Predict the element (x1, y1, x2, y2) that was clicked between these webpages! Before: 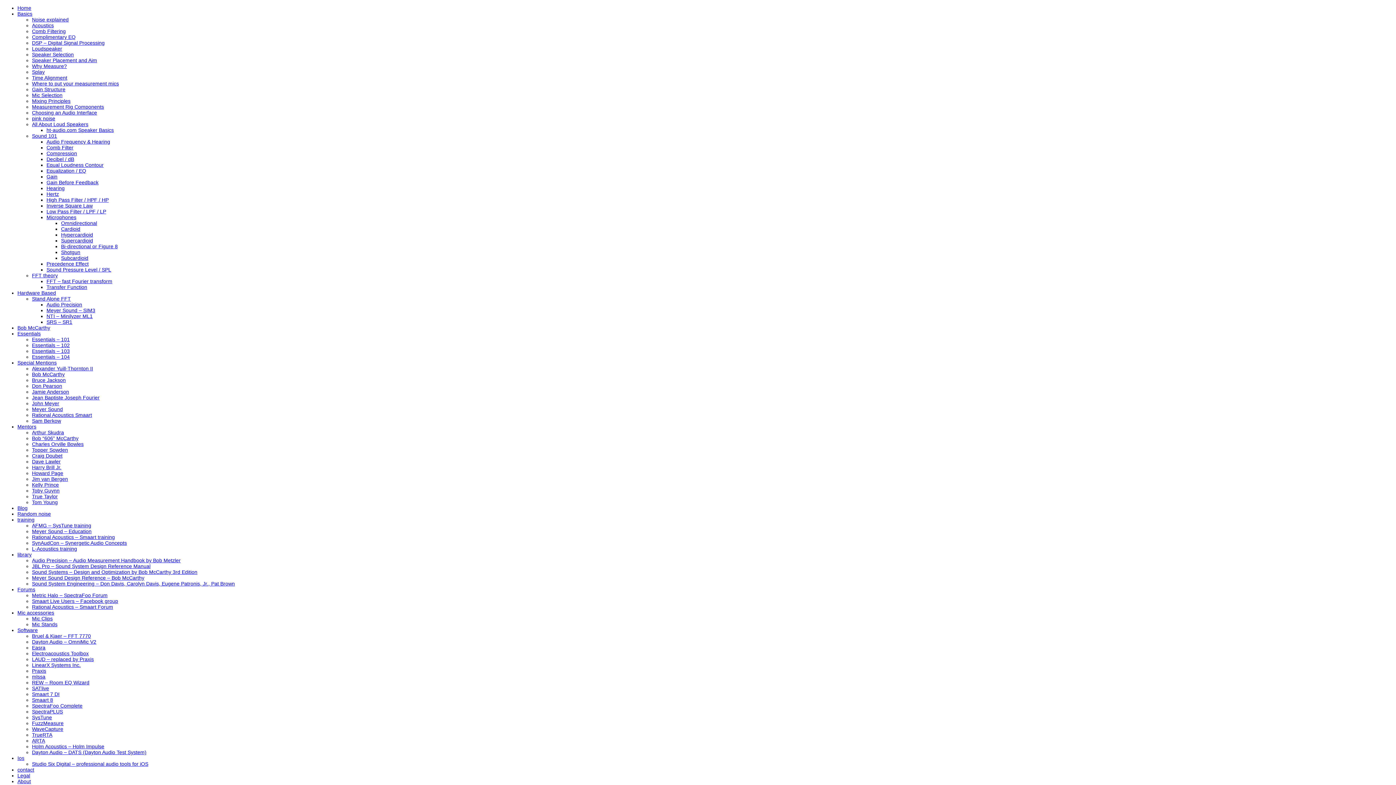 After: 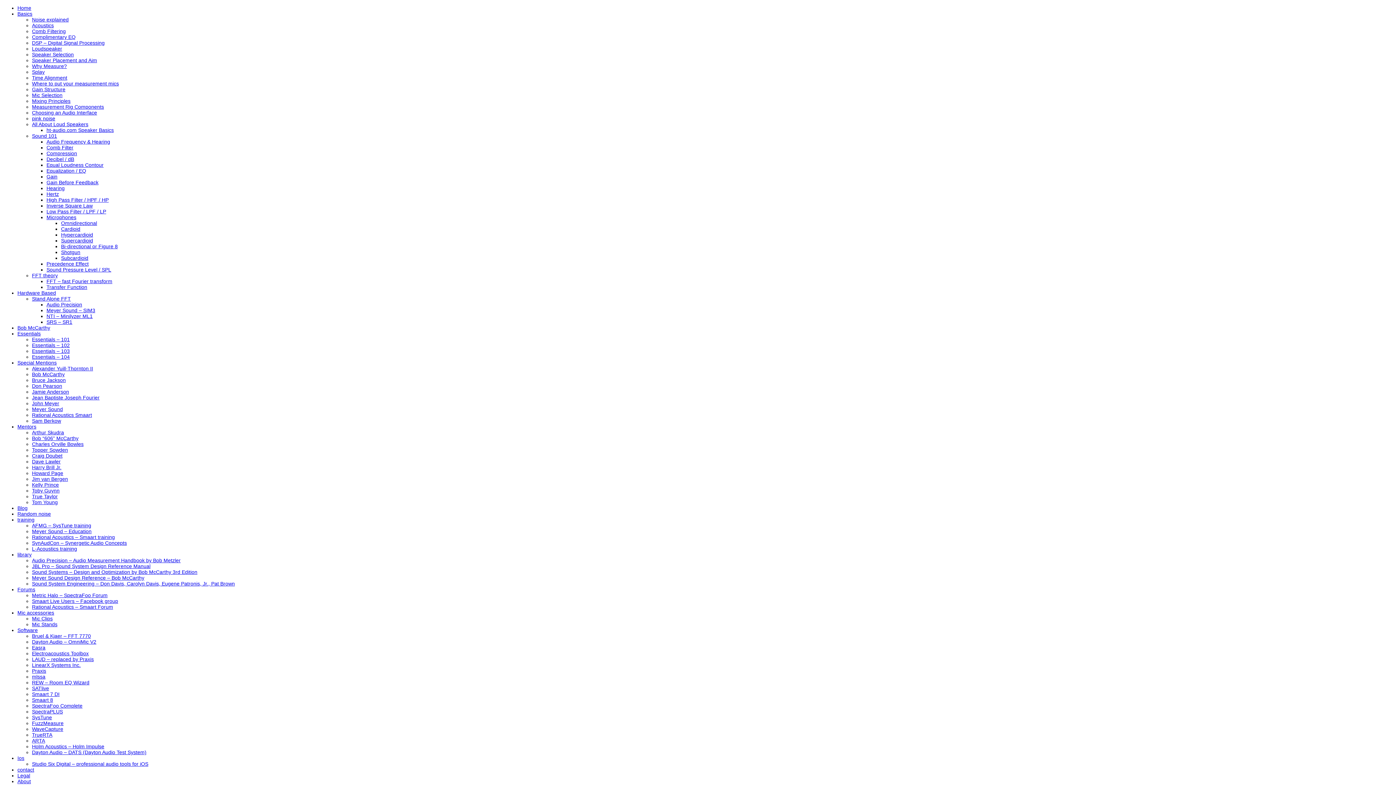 Action: label: True Taylor bbox: (32, 493, 57, 499)